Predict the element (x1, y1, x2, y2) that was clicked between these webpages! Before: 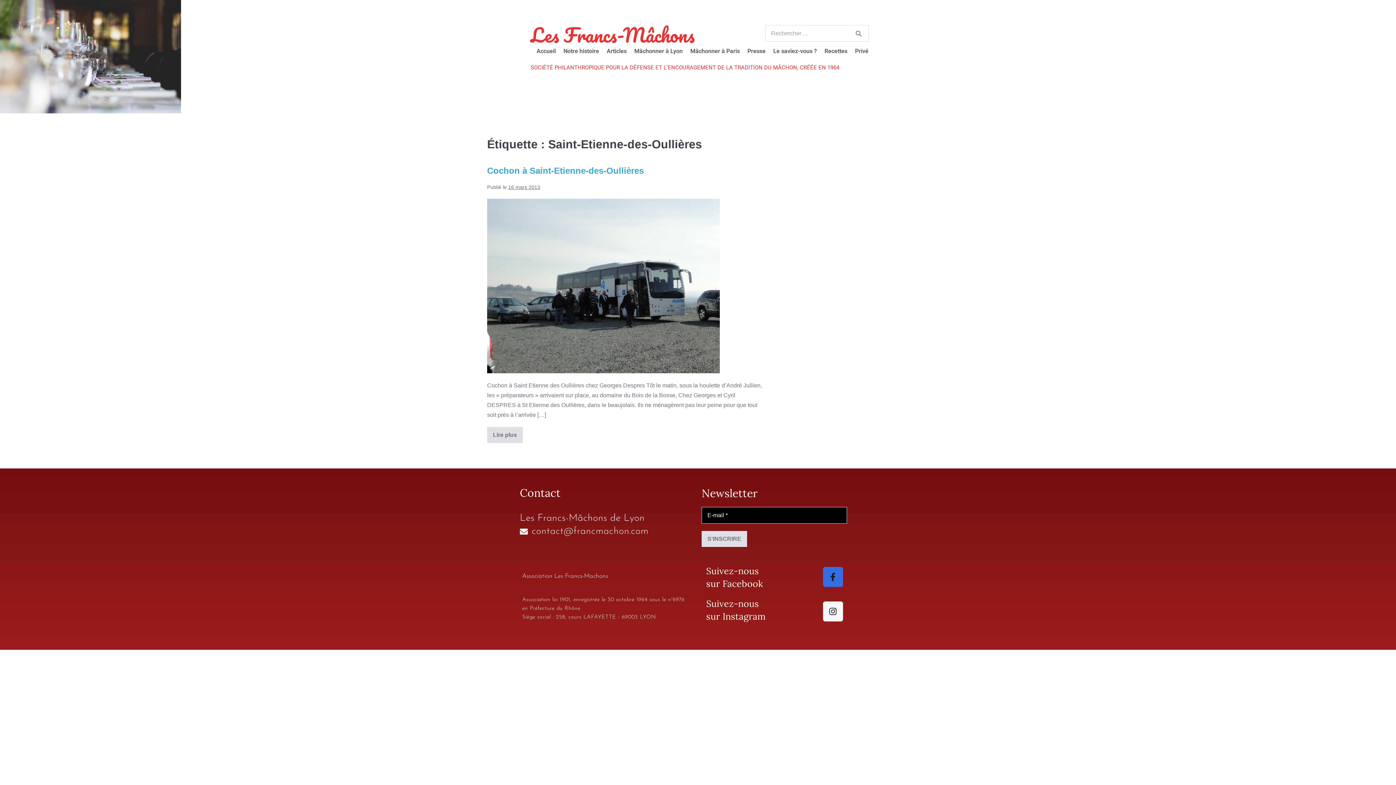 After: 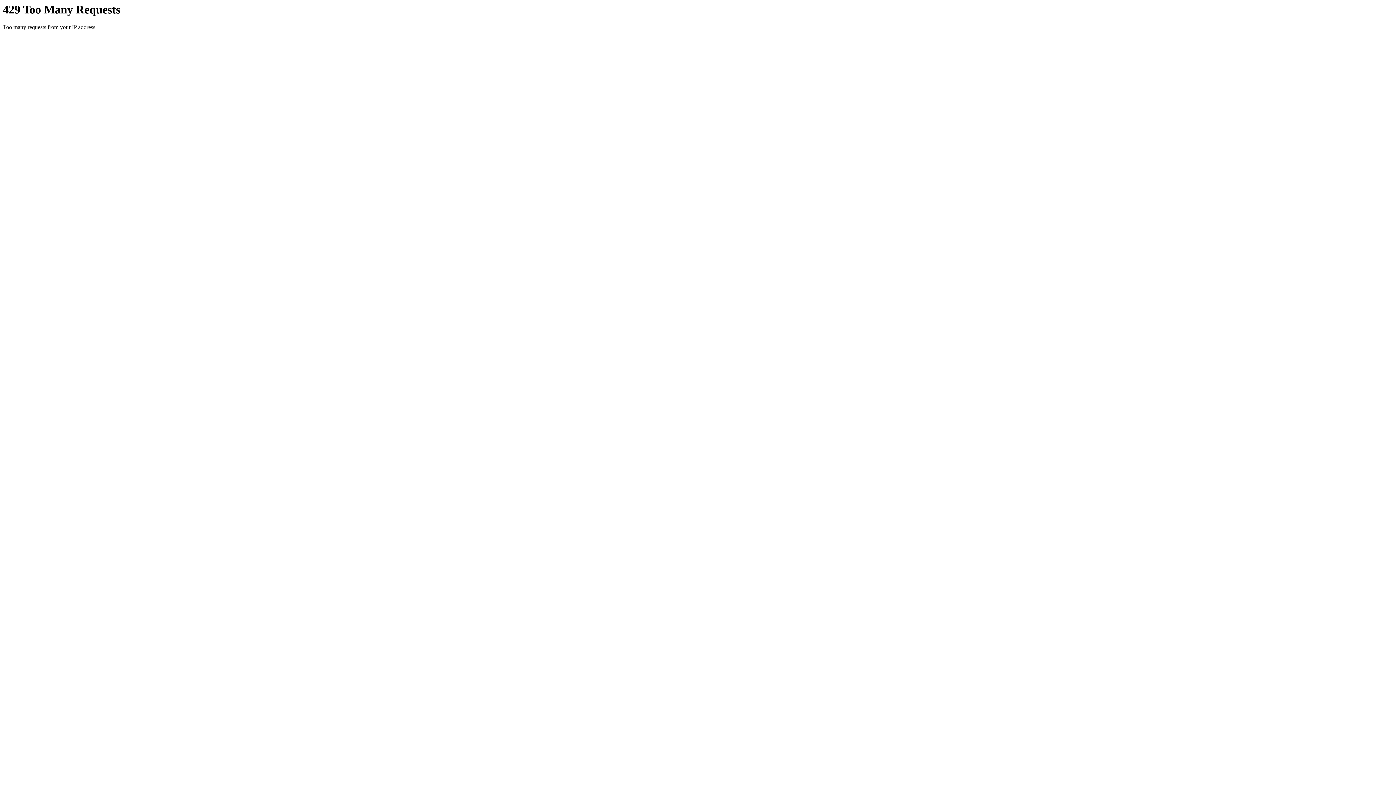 Action: bbox: (744, 42, 769, 59) label: Presse